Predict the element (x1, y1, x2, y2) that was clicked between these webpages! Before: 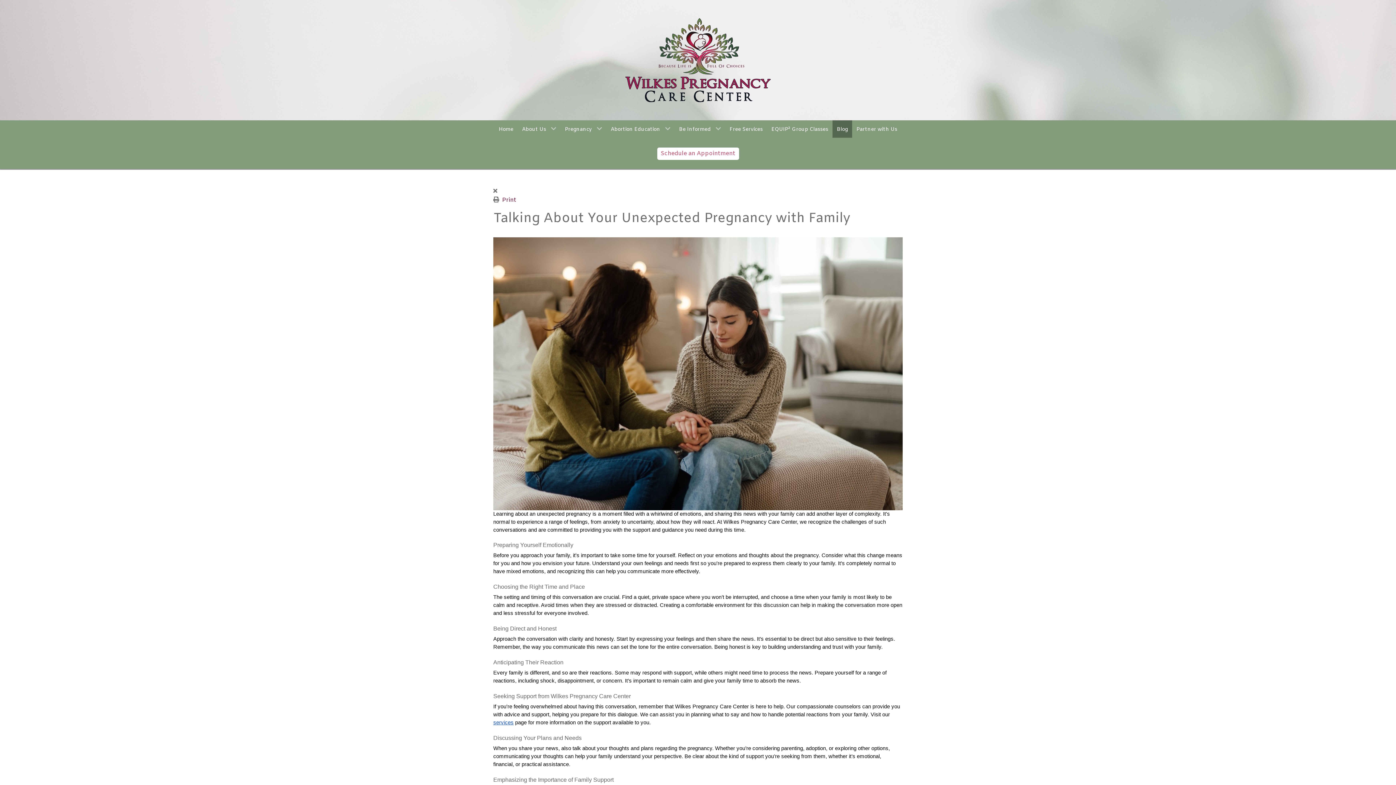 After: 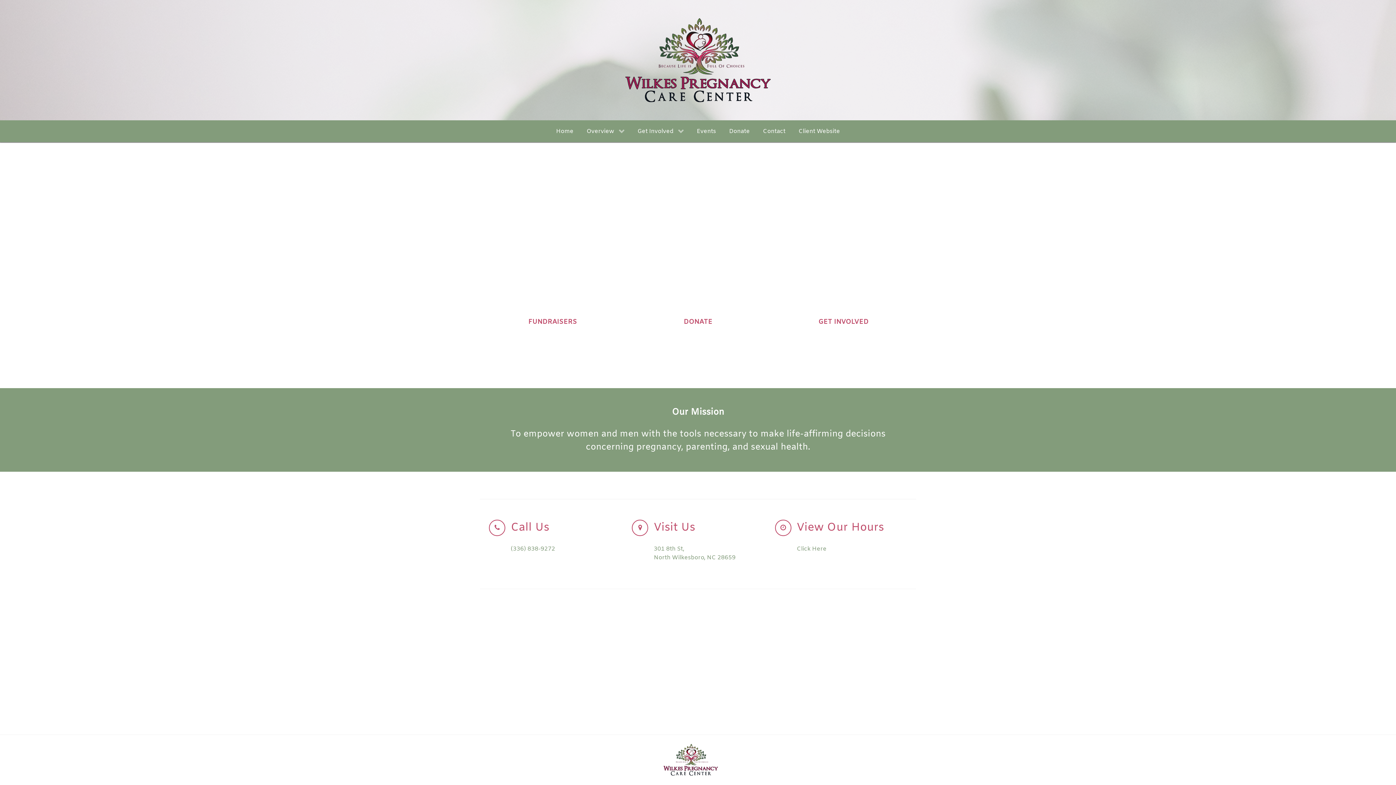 Action: bbox: (852, 120, 901, 137) label: Partner with Us